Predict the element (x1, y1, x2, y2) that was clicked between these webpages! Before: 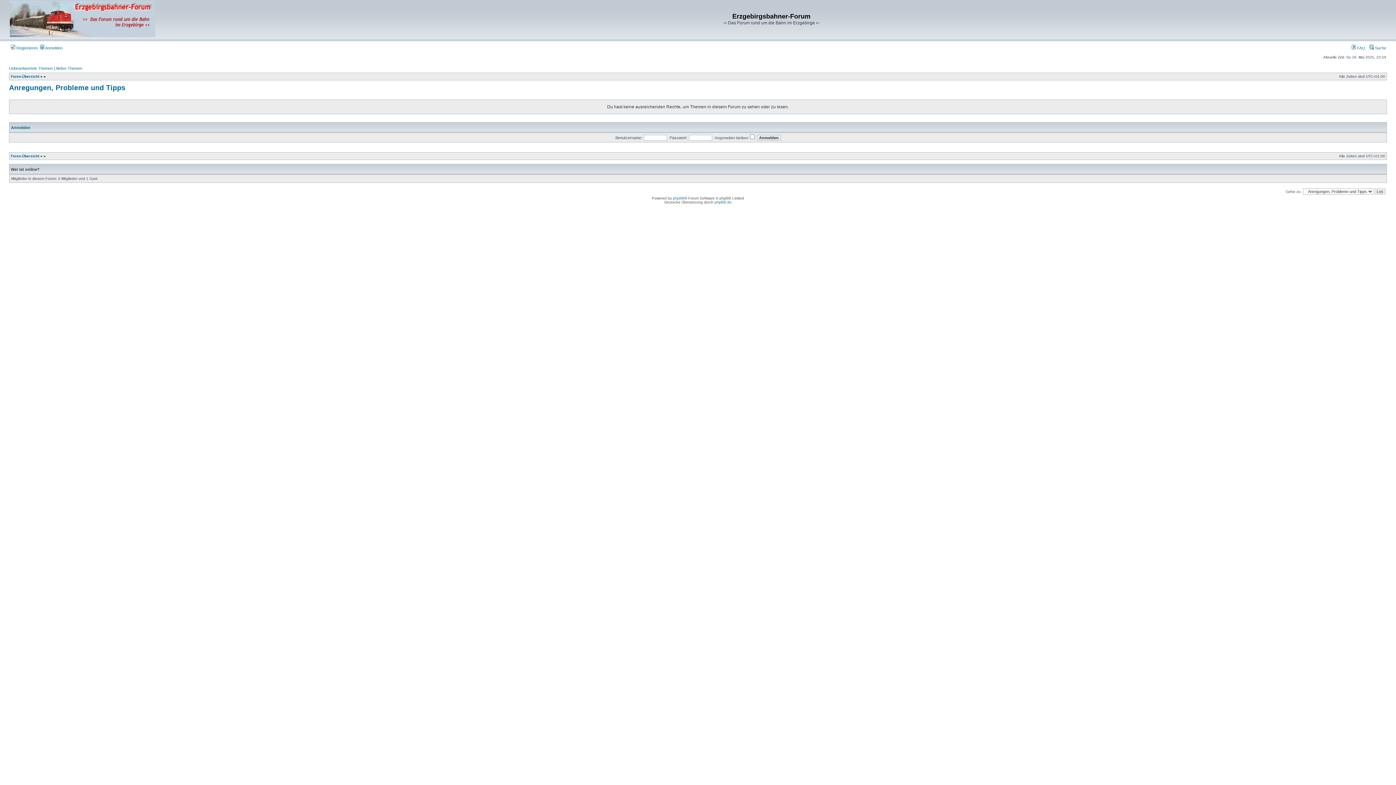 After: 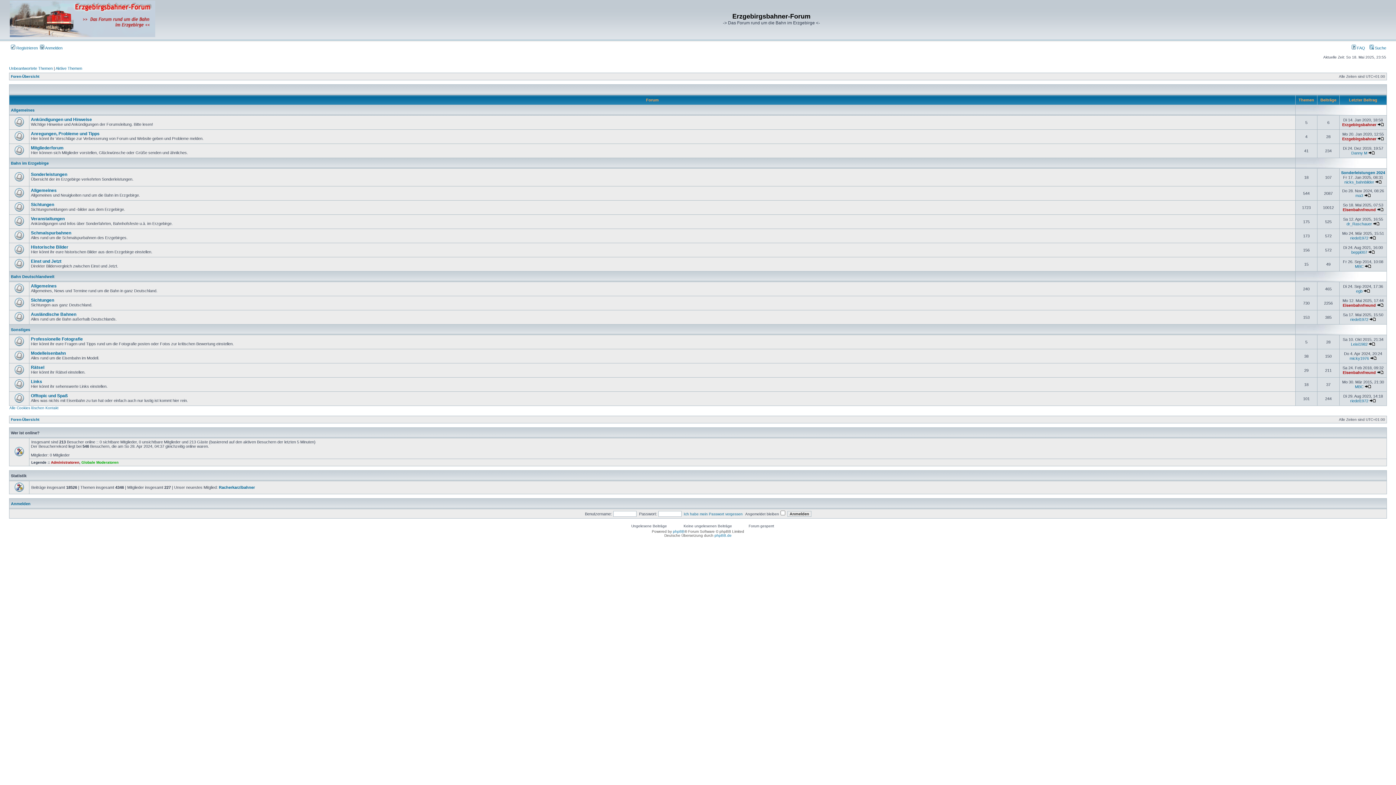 Action: label: Foren-Übersicht bbox: (10, 74, 39, 78)